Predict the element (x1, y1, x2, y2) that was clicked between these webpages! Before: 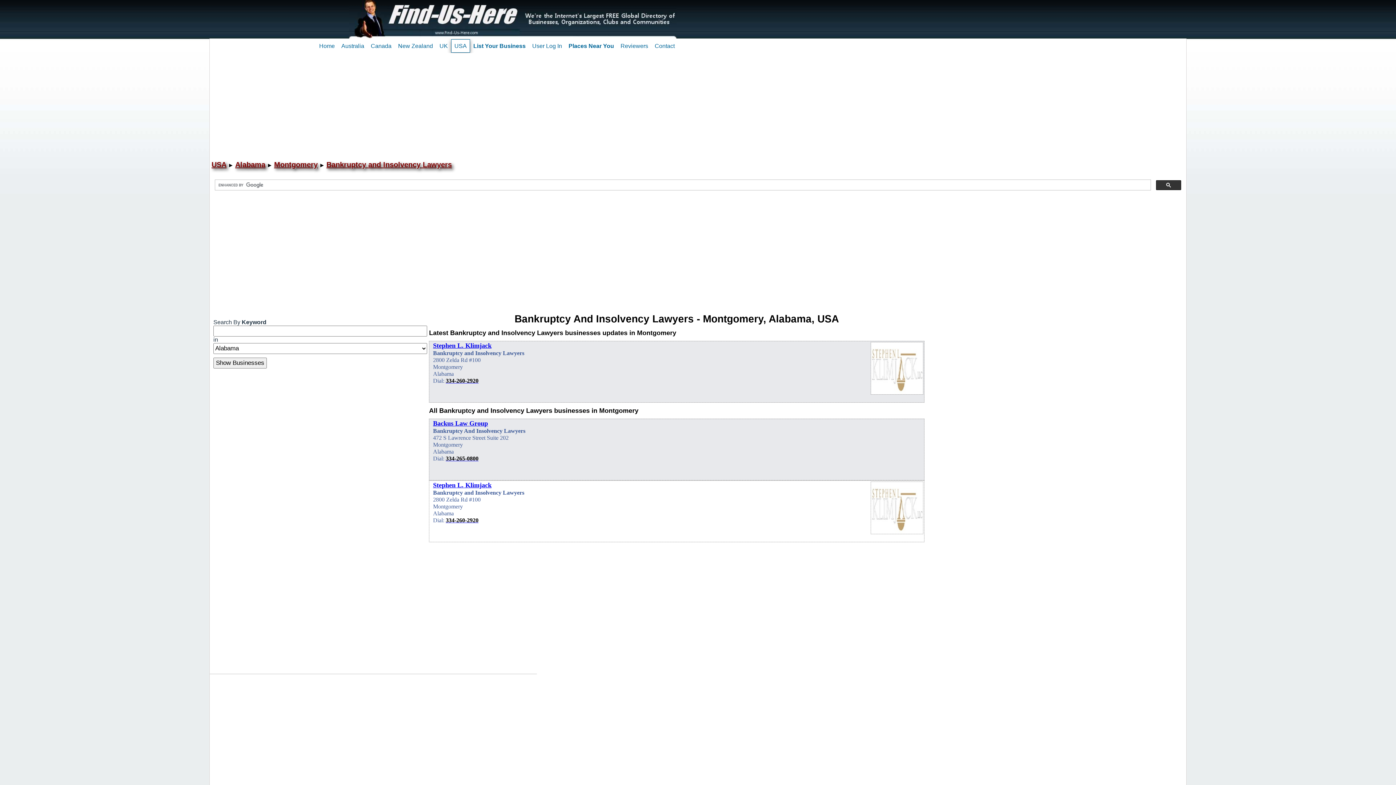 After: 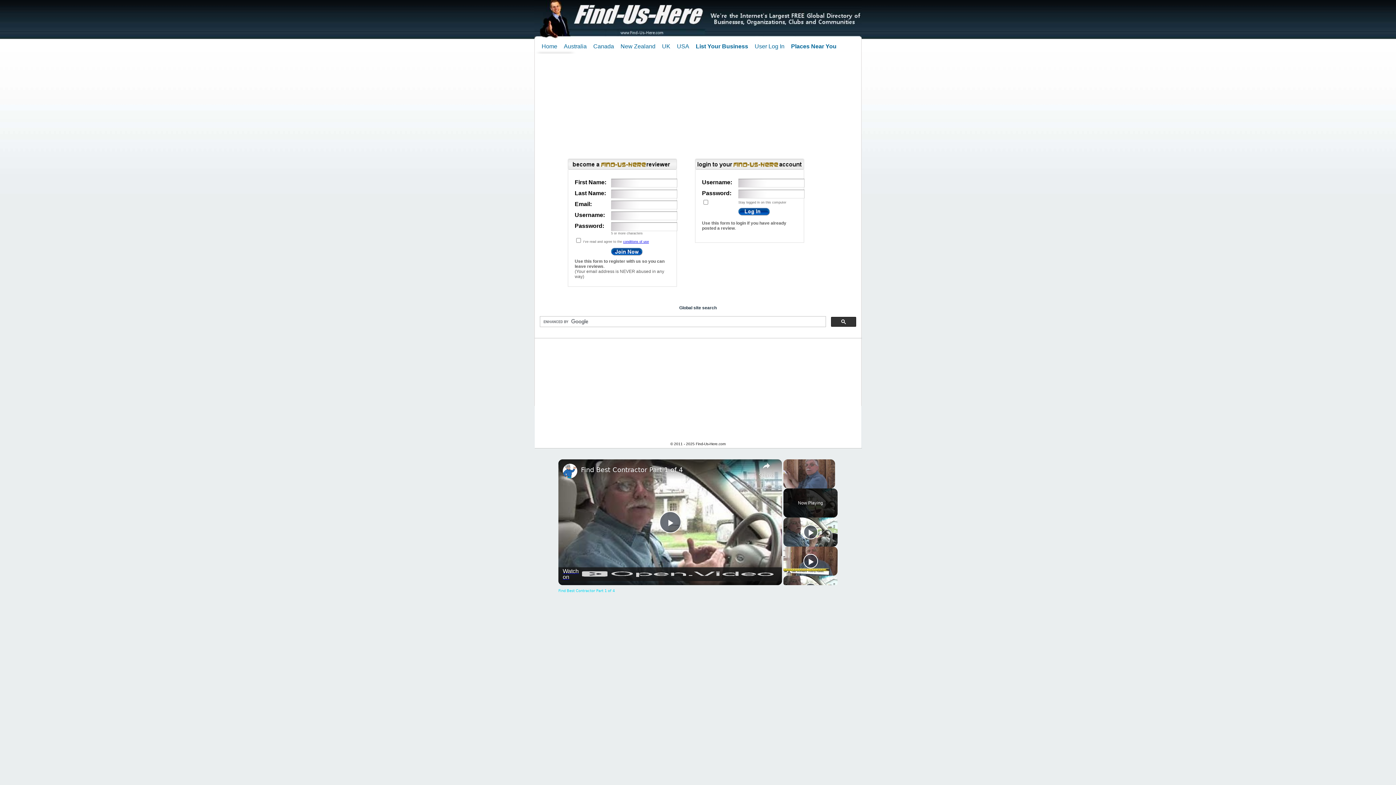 Action: label: Reviewers bbox: (617, 39, 651, 52)